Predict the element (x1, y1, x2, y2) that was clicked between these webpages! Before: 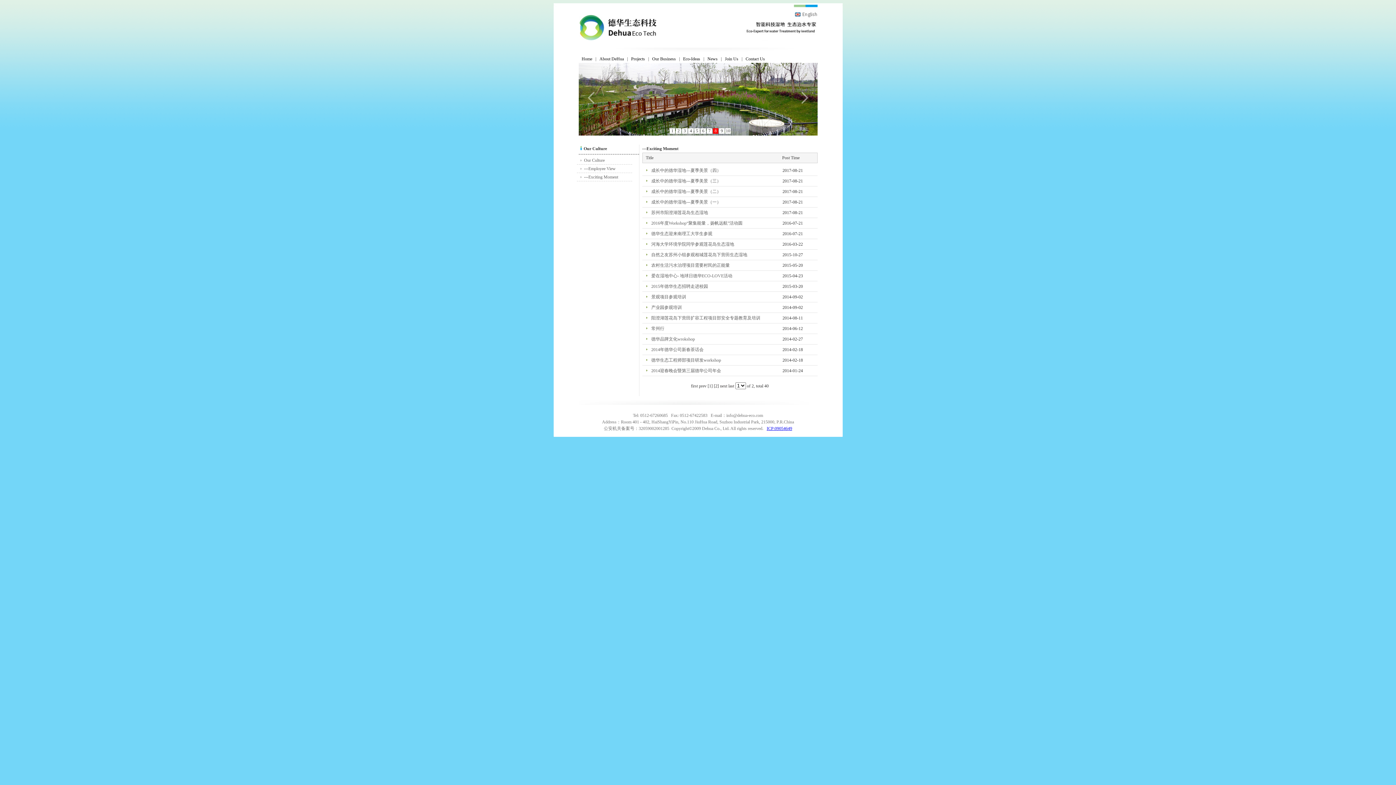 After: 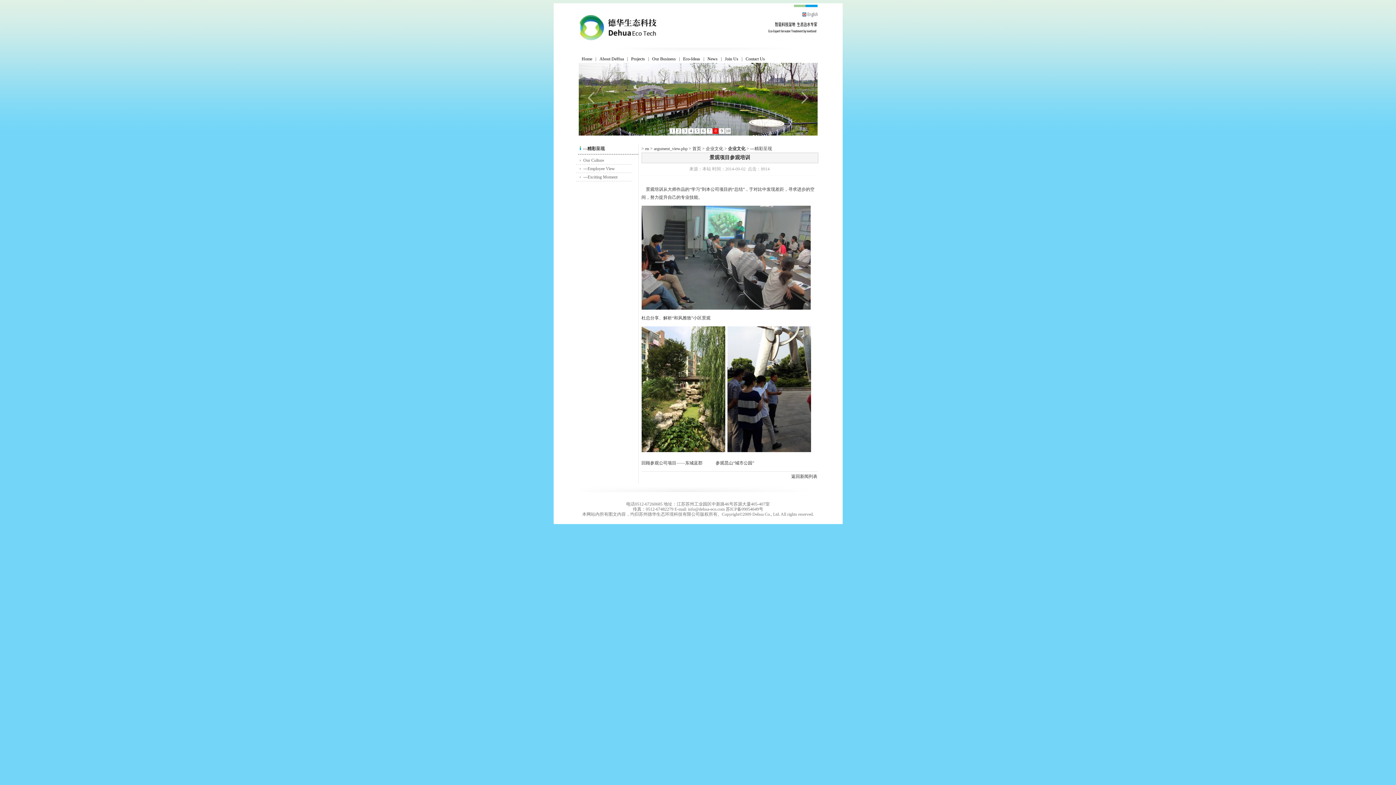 Action: bbox: (651, 294, 686, 299) label: 景观项目参观培训